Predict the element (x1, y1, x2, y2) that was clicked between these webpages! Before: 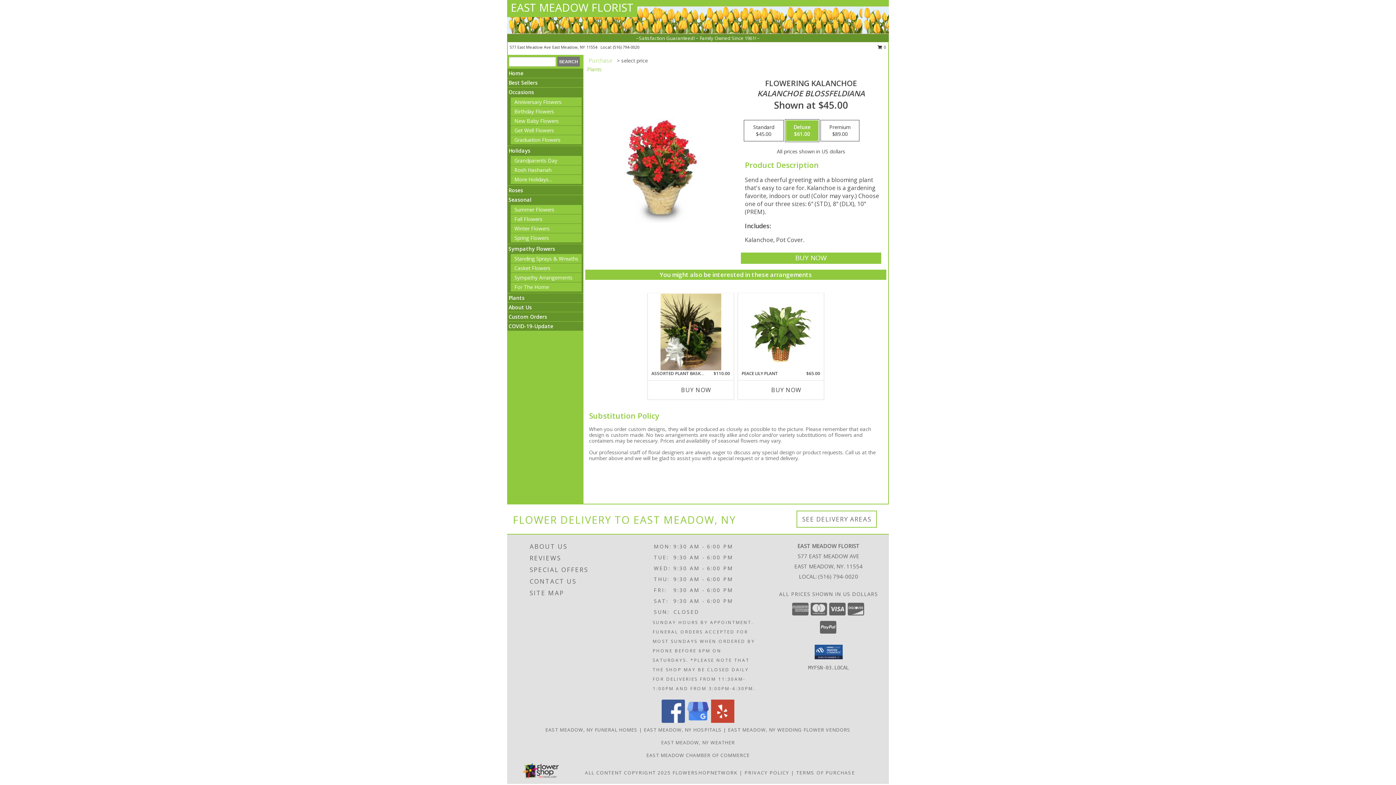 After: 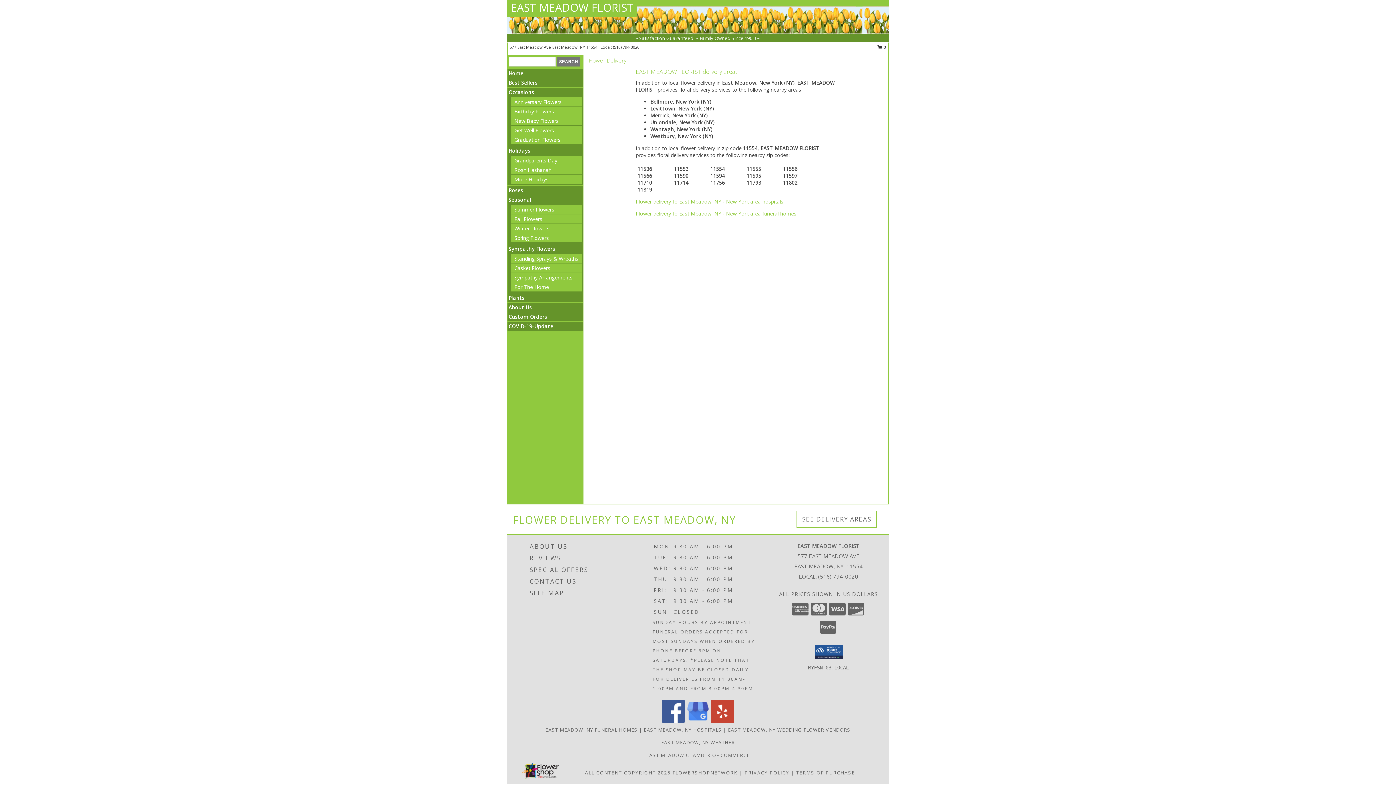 Action: label: See Where We Deliver bbox: (802, 515, 871, 523)